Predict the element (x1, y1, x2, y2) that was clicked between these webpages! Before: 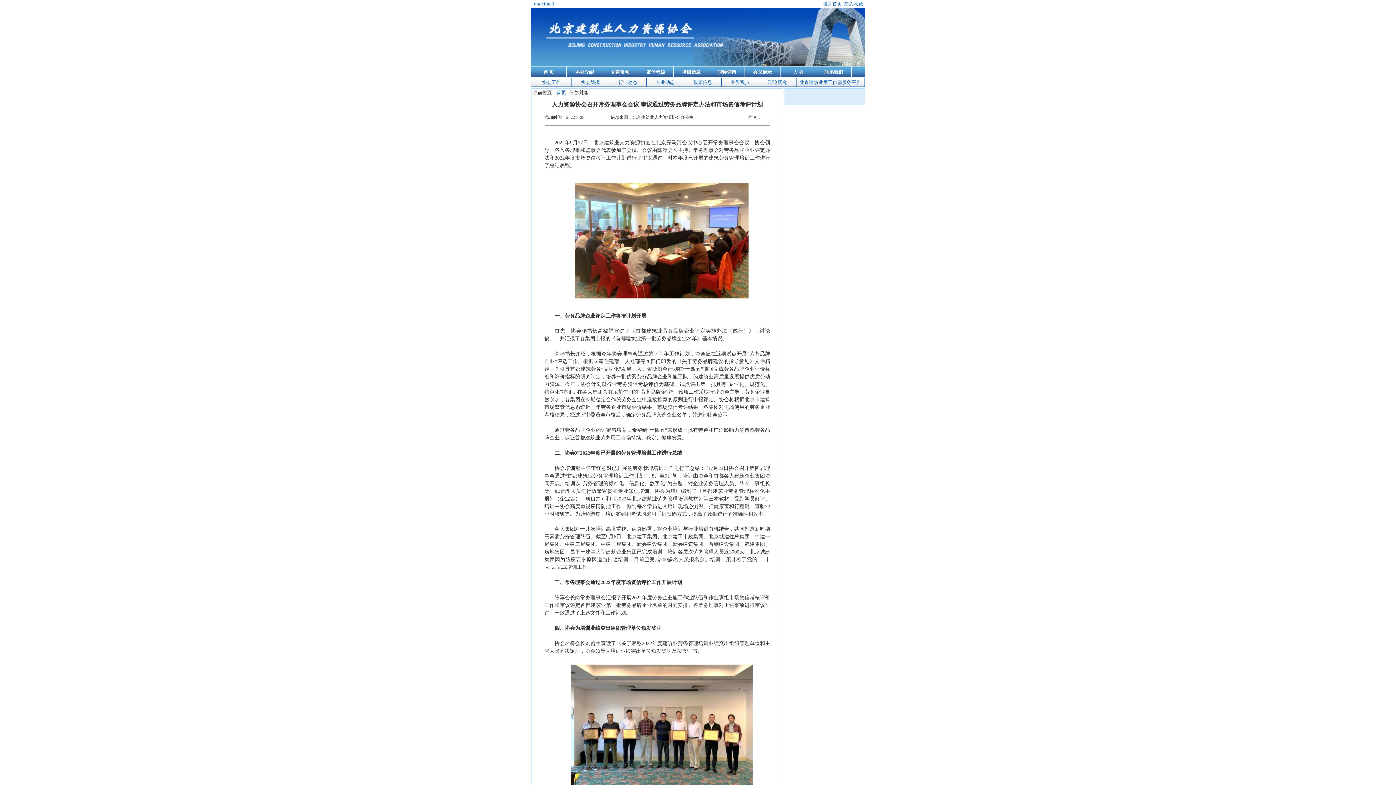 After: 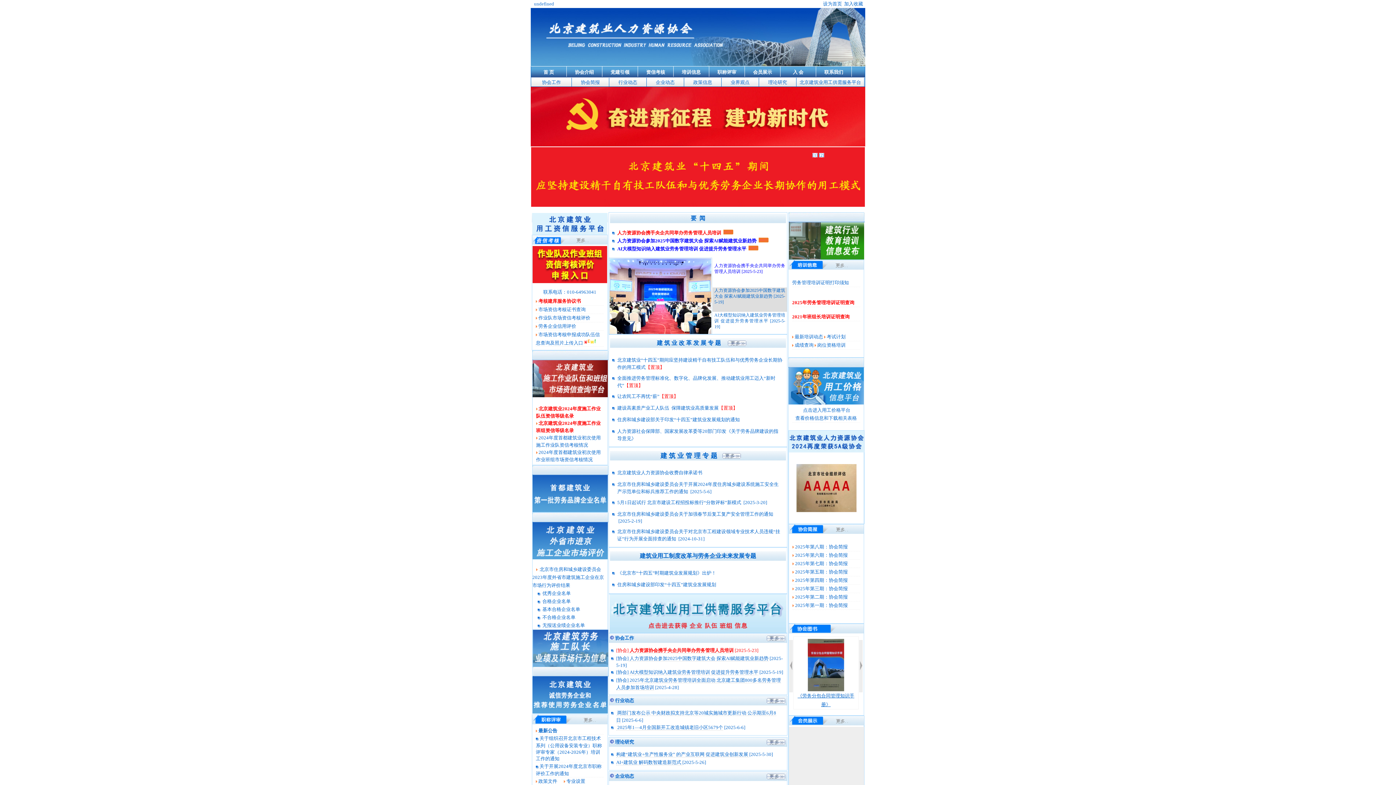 Action: label: 加入收藏 bbox: (844, 1, 863, 6)